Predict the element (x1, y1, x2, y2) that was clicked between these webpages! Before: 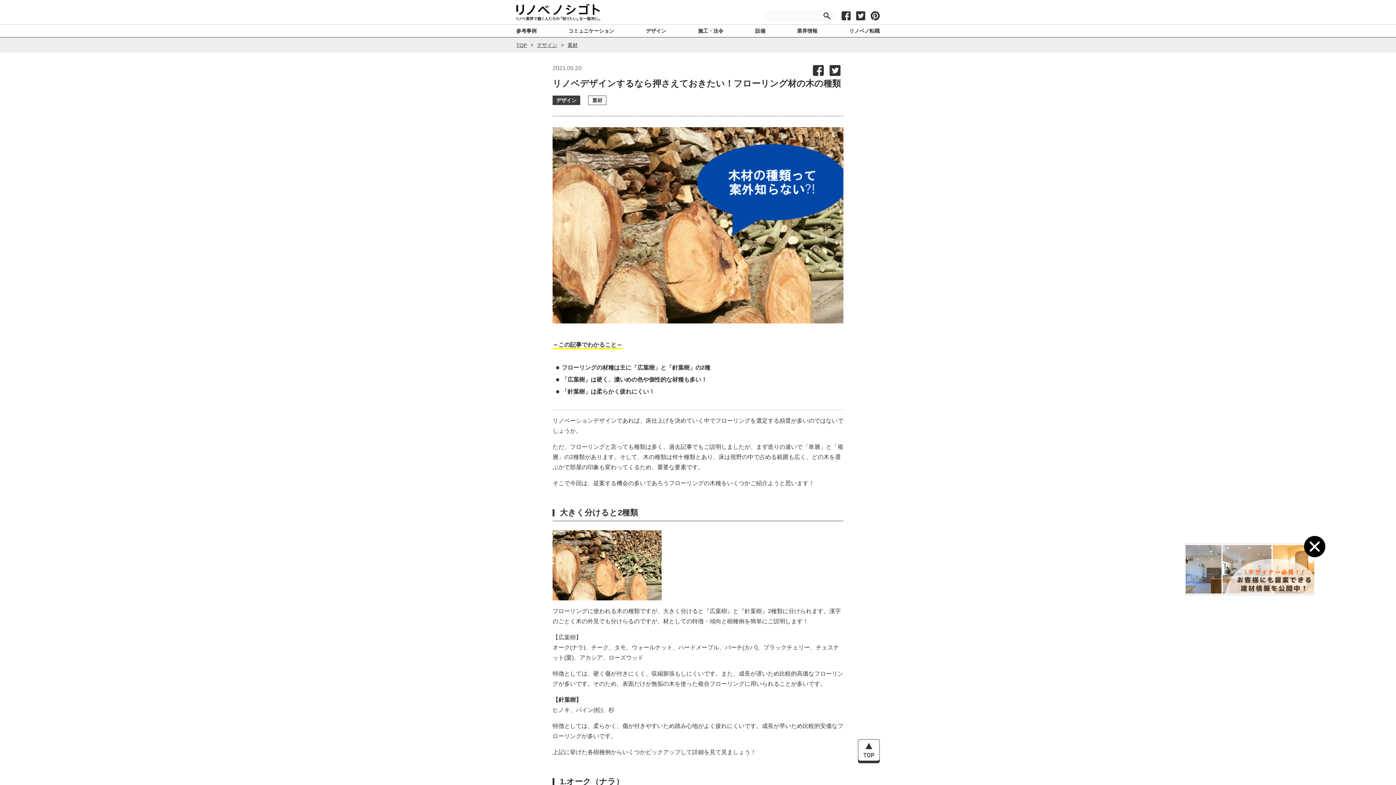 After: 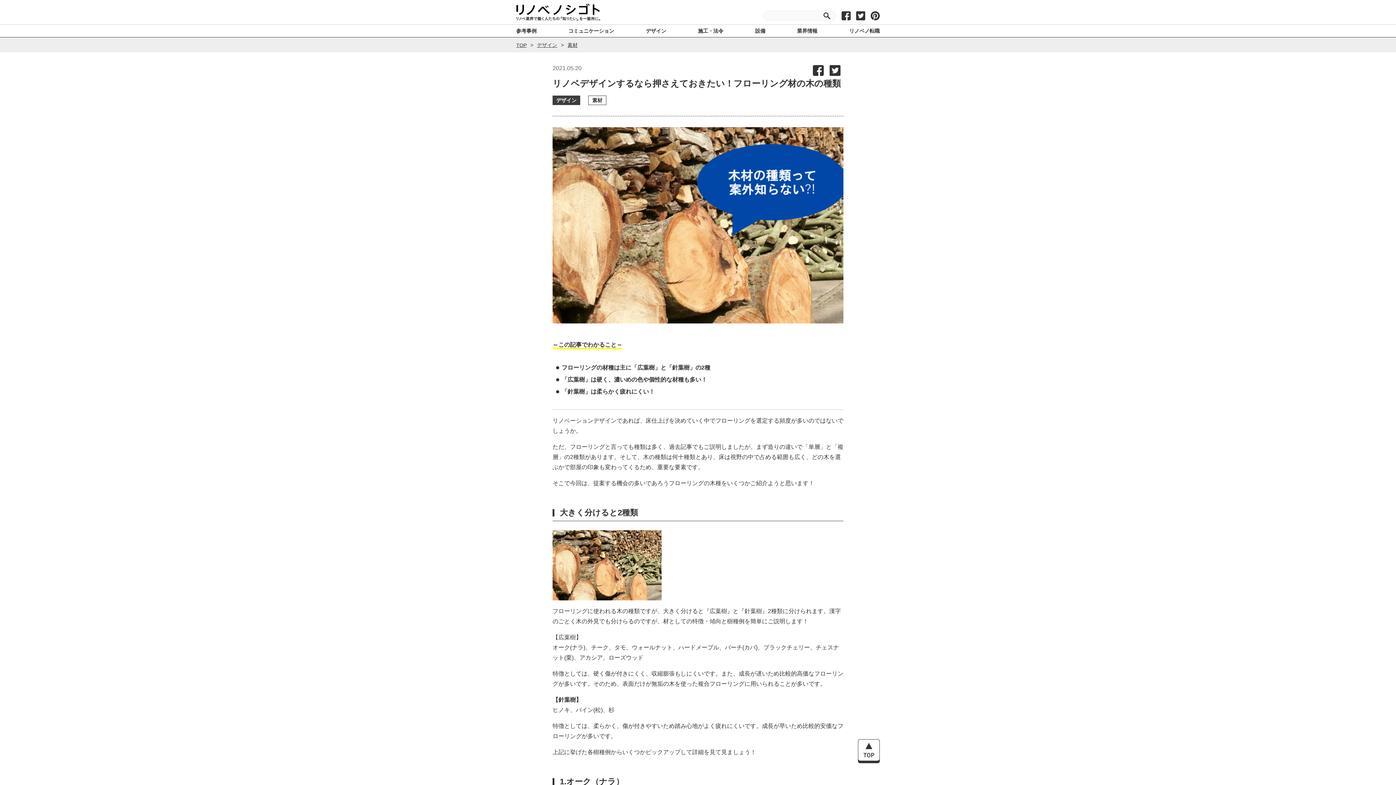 Action: bbox: (1301, 535, 1323, 558)